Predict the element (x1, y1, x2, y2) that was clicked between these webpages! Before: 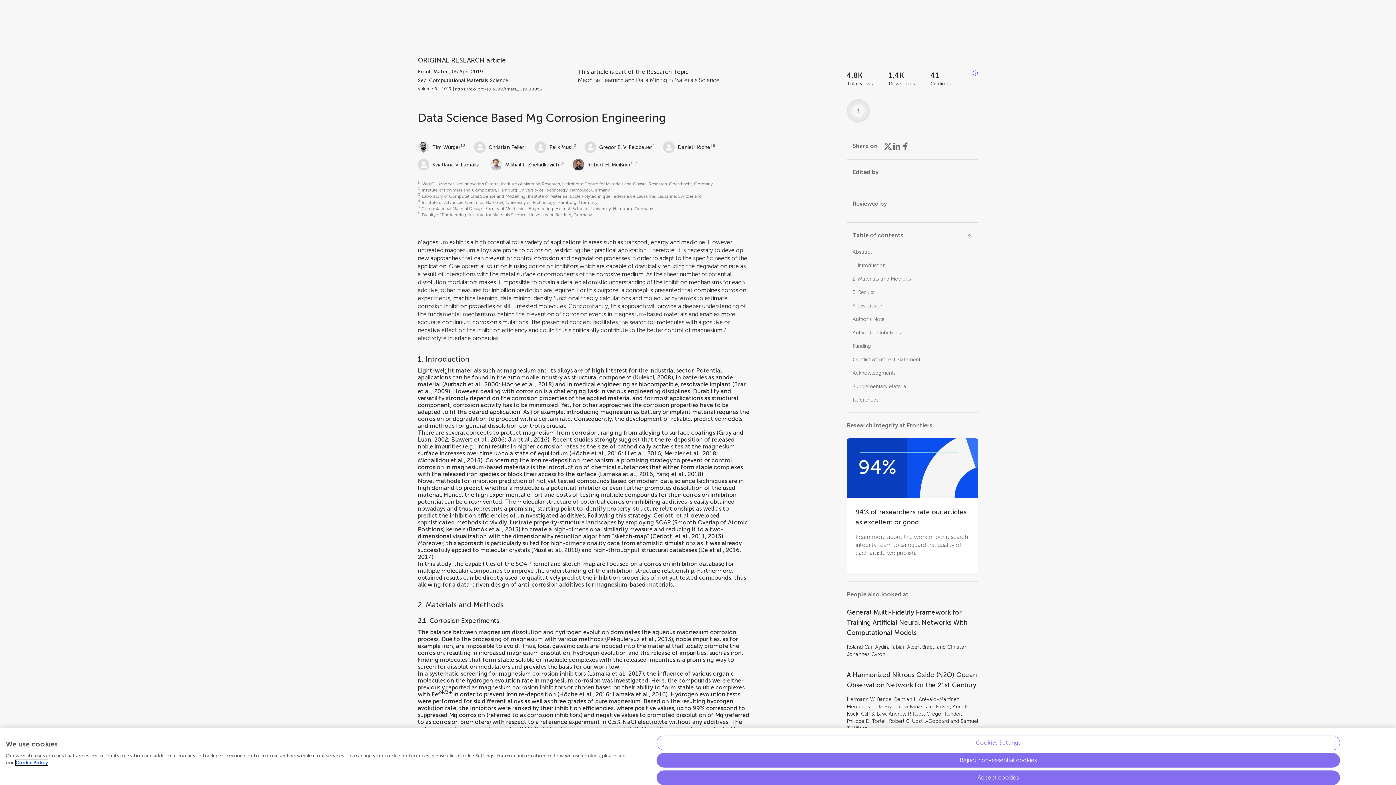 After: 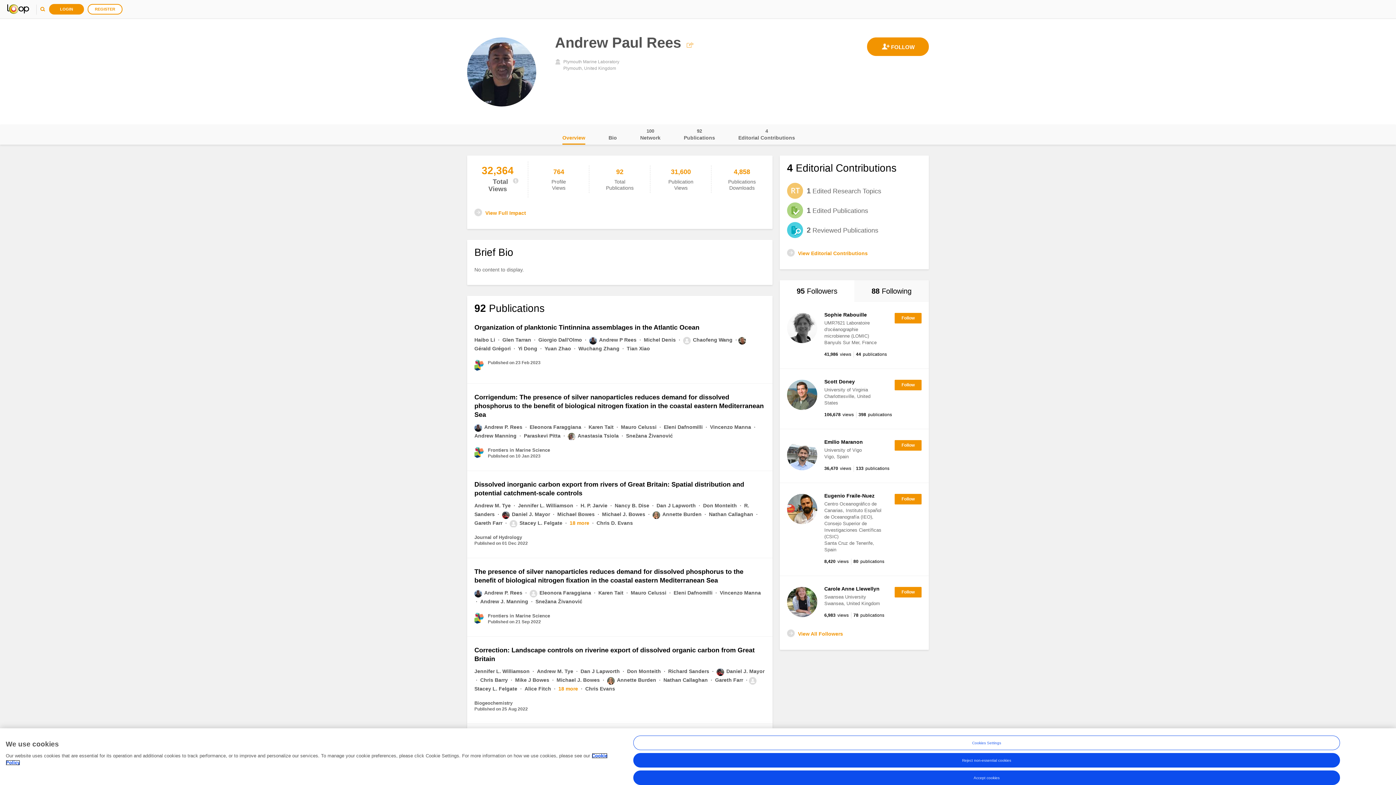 Action: bbox: (888, 711, 924, 717) label: Andrew P. Rees